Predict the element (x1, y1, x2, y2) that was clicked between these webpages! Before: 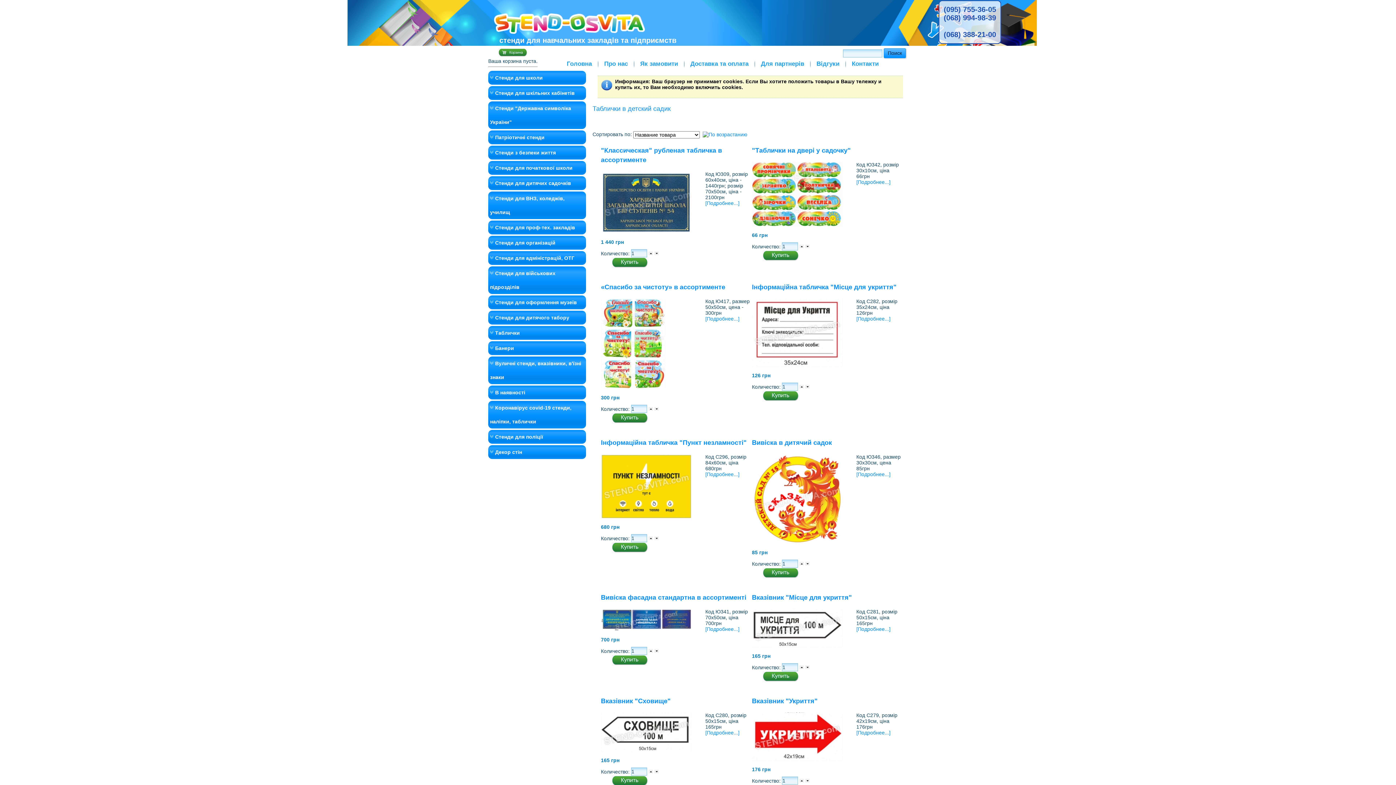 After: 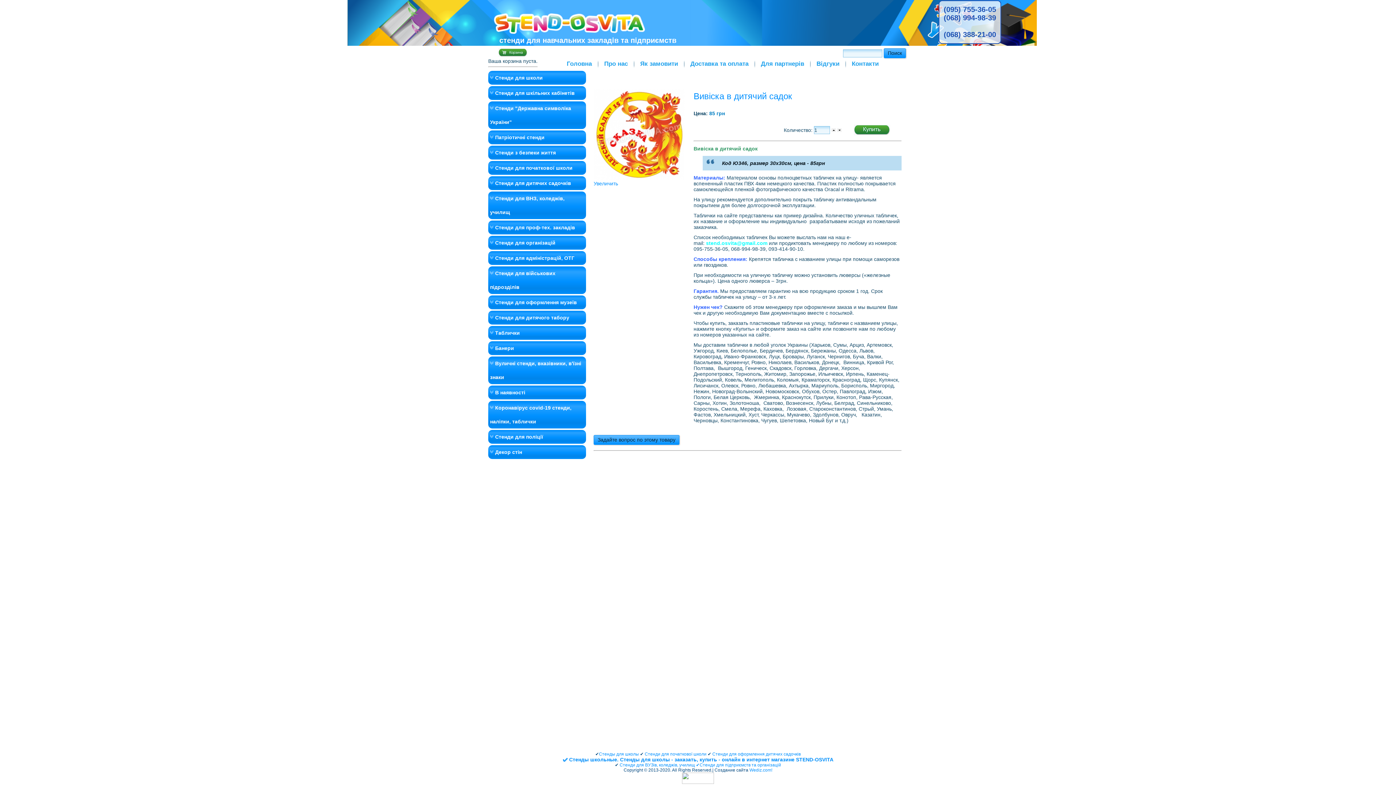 Action: label: Вивіска в дитячий садок bbox: (752, 439, 832, 446)